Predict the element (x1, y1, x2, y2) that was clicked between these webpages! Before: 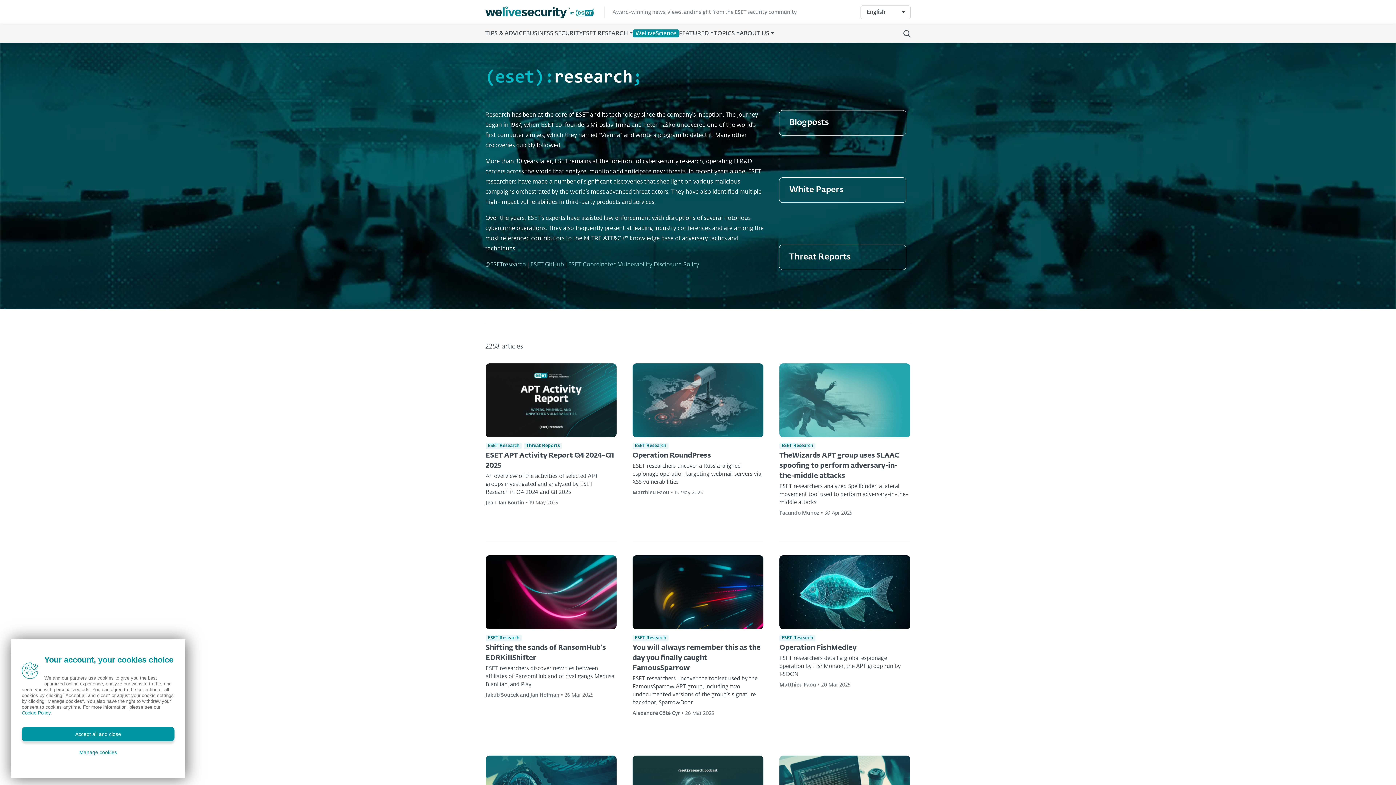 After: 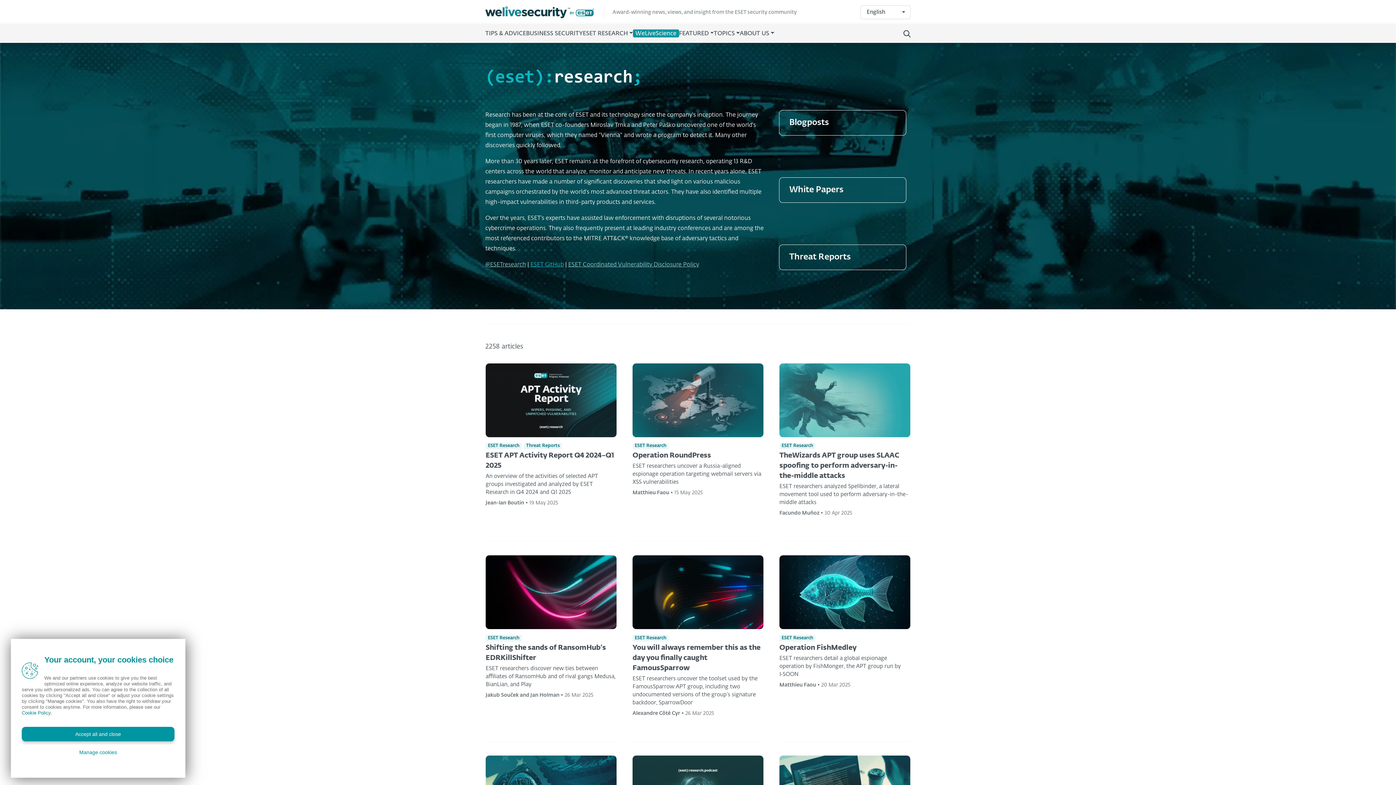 Action: label: ESET GitHub bbox: (530, 262, 564, 268)